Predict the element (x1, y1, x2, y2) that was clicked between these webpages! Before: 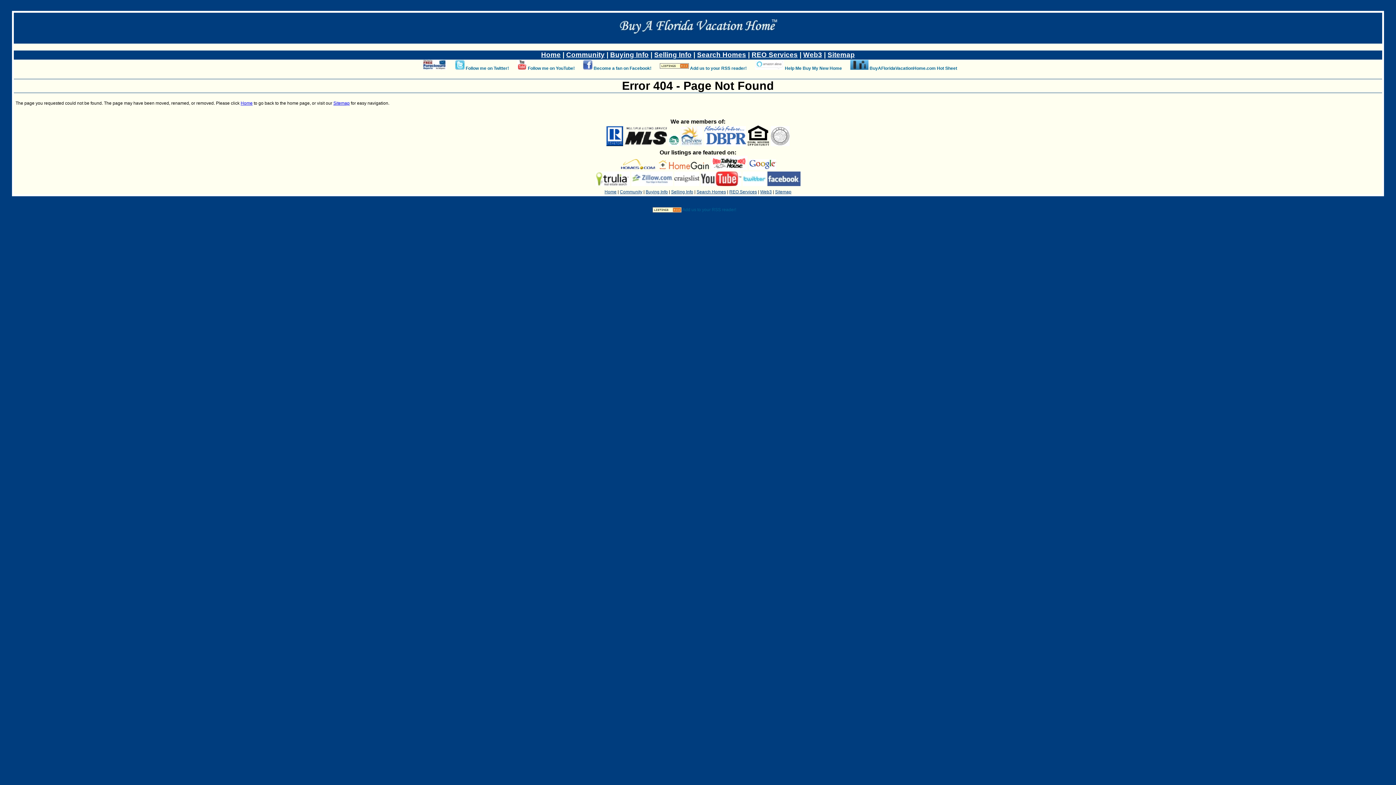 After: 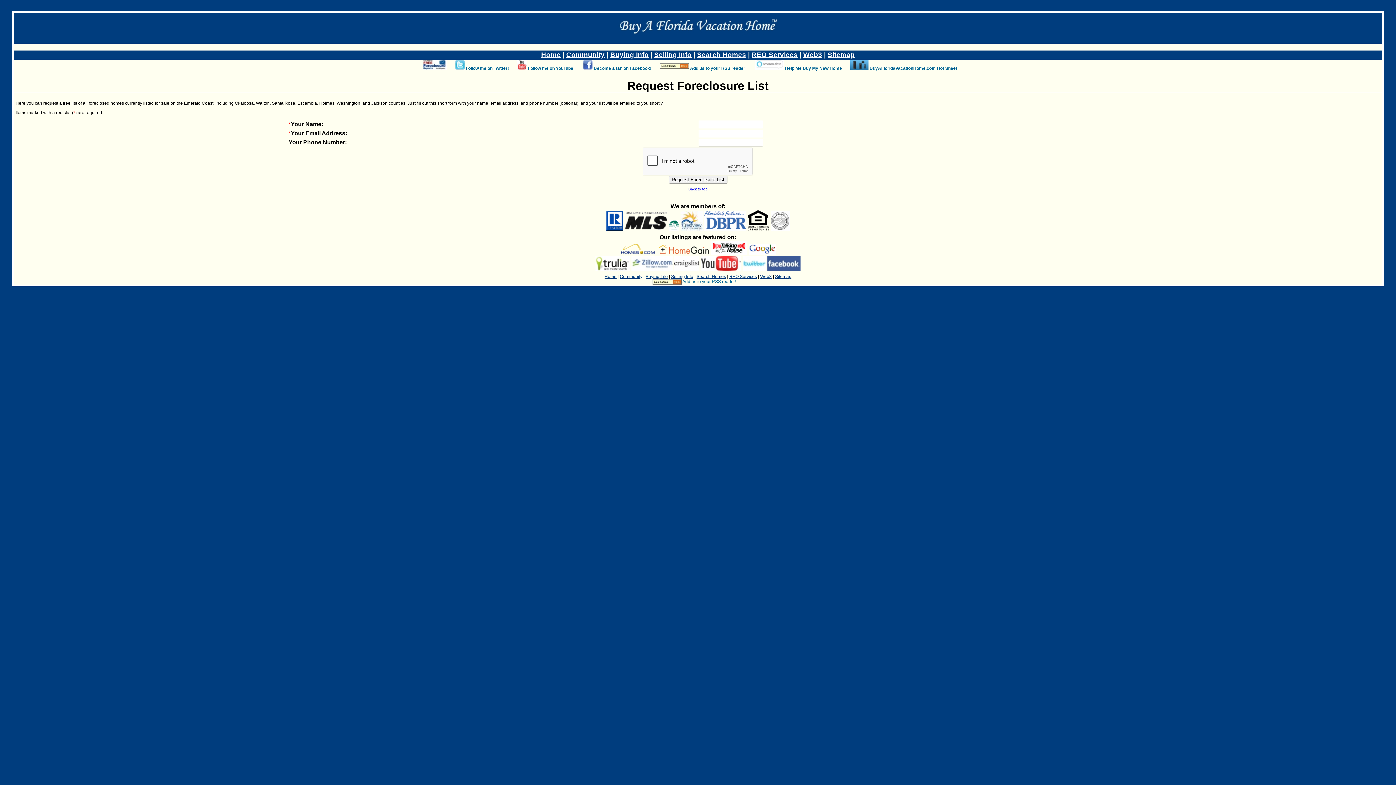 Action: bbox: (423, 65, 446, 71)